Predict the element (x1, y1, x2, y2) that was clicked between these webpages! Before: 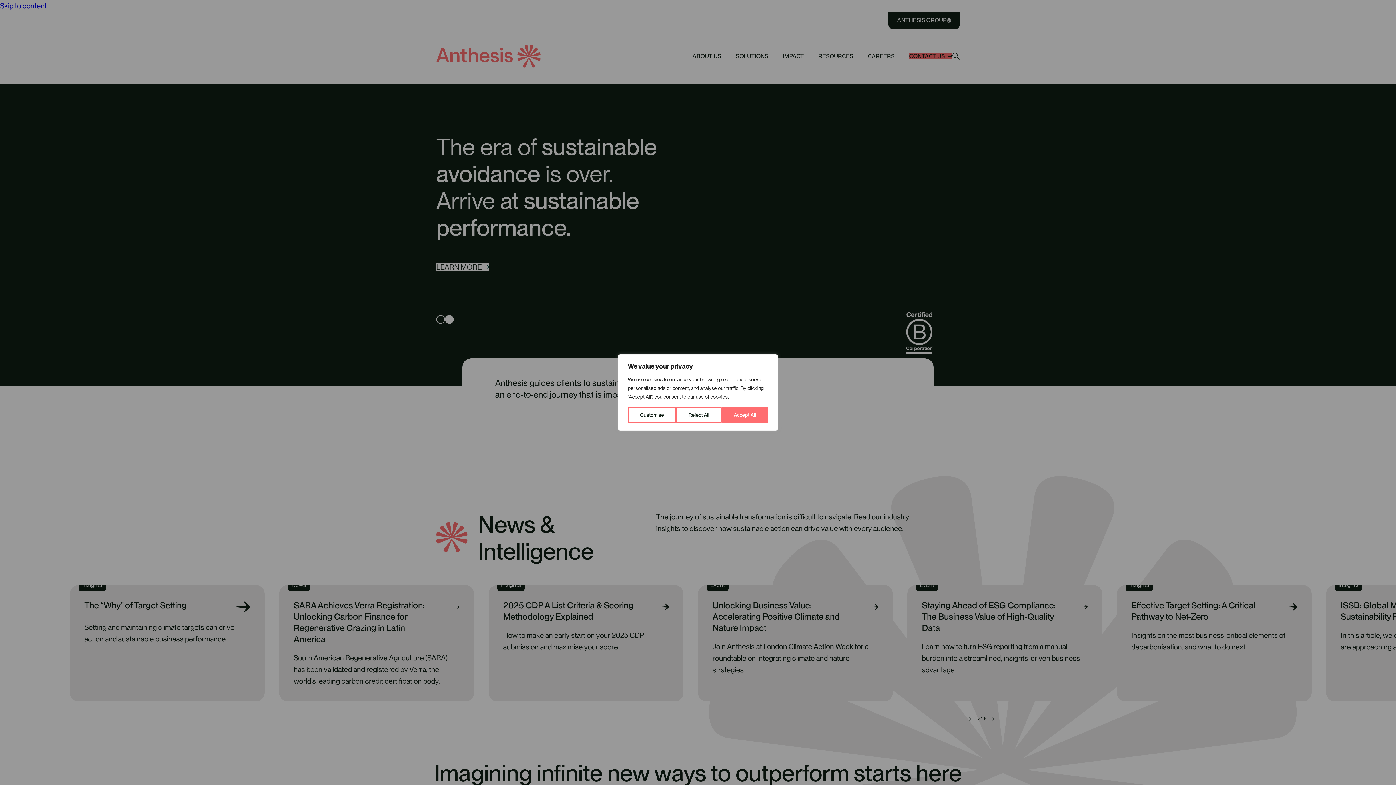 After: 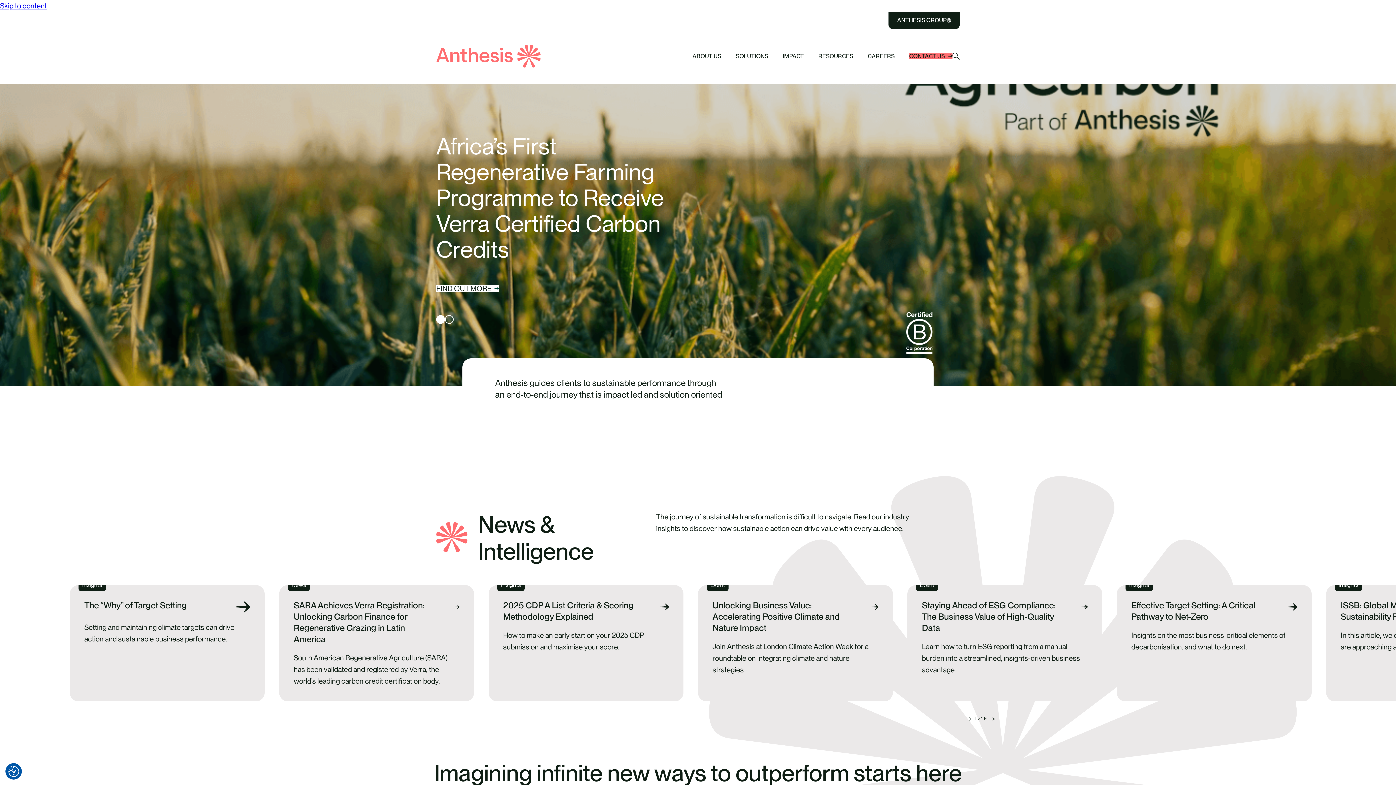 Action: bbox: (676, 407, 721, 423) label: Reject All